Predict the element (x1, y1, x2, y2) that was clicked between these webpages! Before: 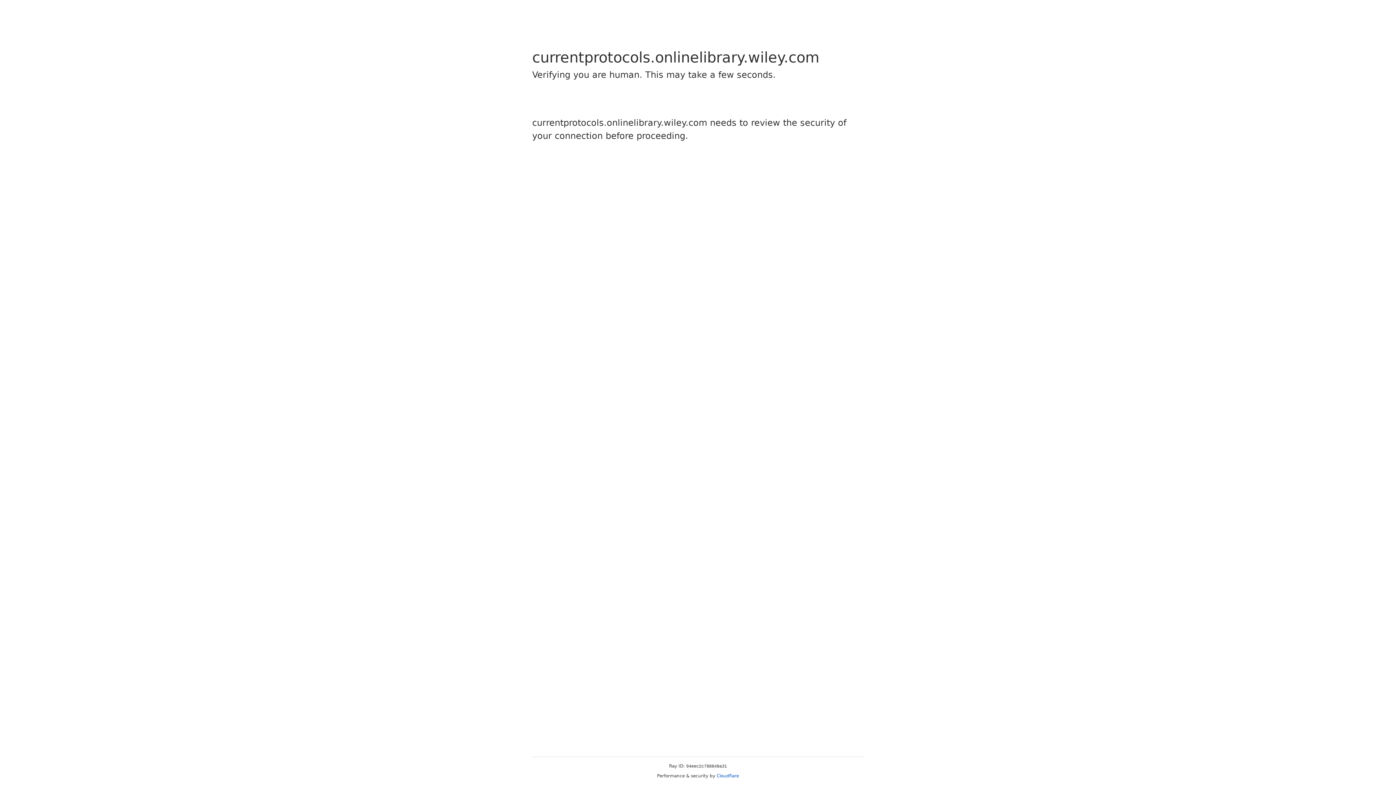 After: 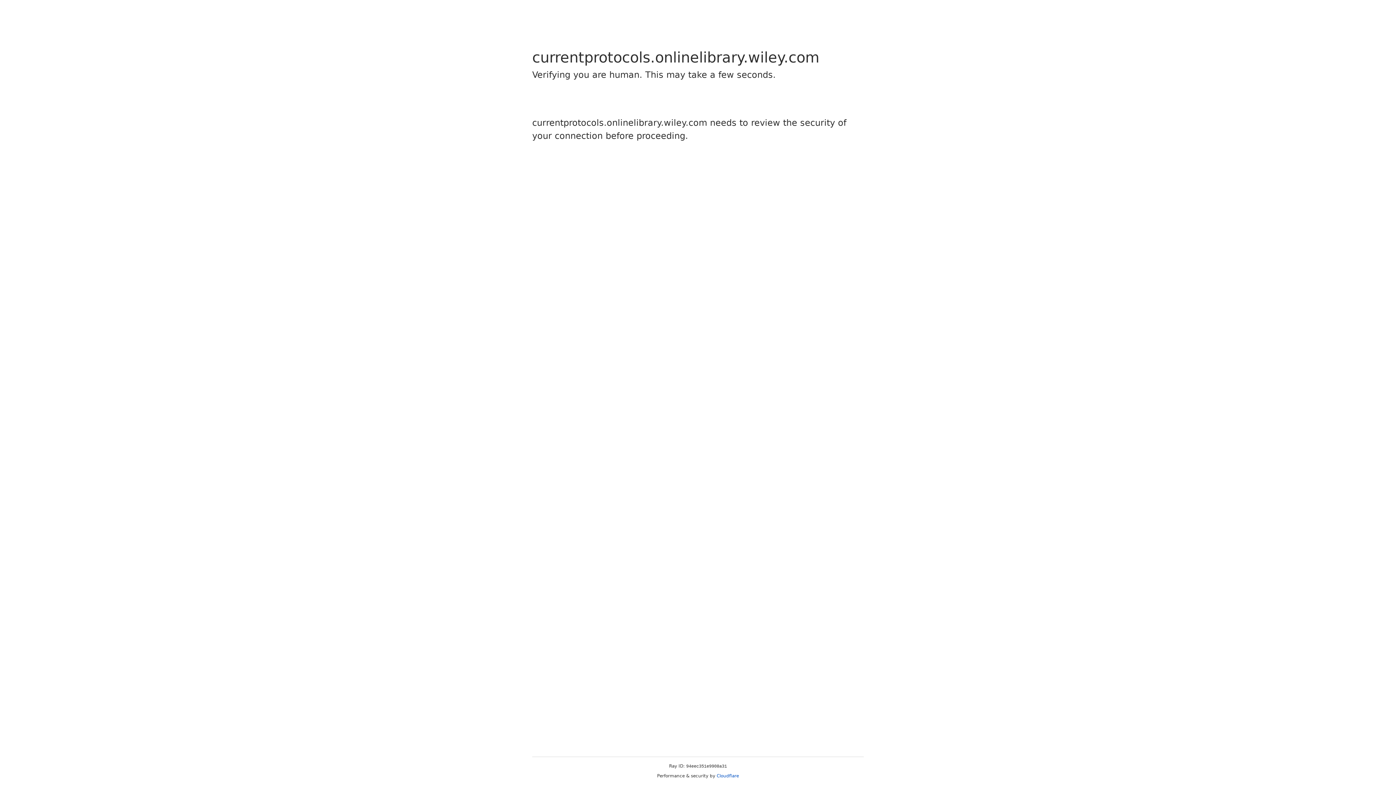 Action: label: Cloudflare bbox: (716, 773, 739, 778)